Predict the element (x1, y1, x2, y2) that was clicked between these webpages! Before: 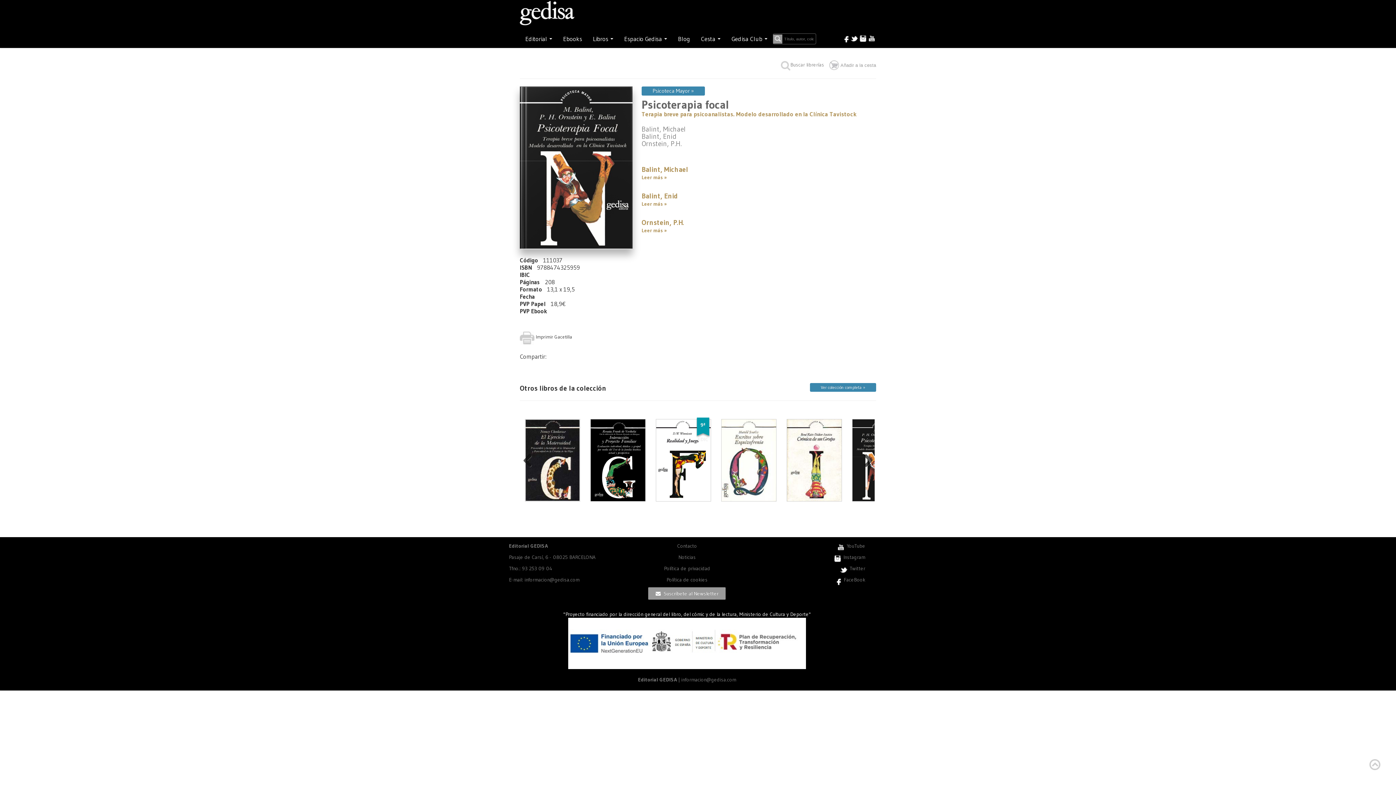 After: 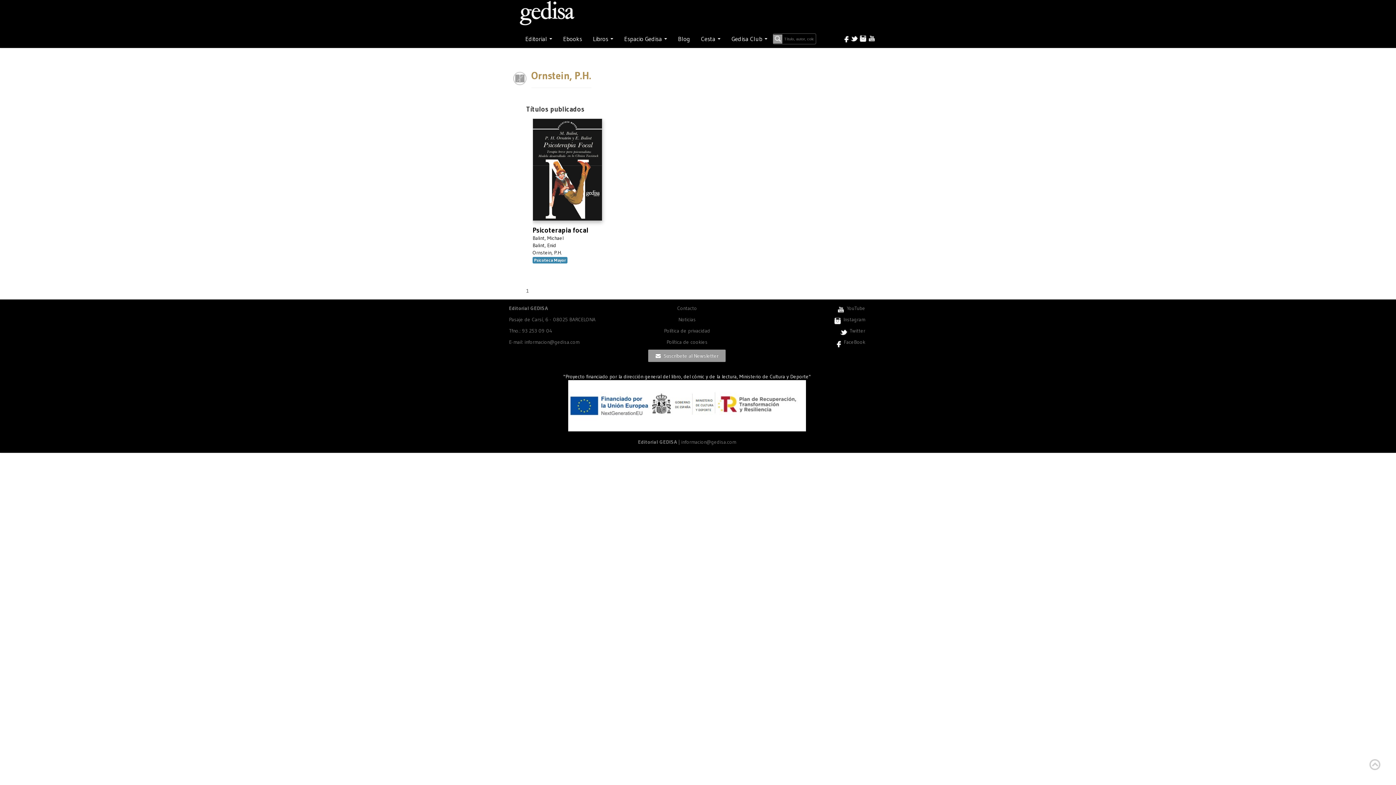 Action: bbox: (641, 139, 681, 147) label: Ornstein, P.H.